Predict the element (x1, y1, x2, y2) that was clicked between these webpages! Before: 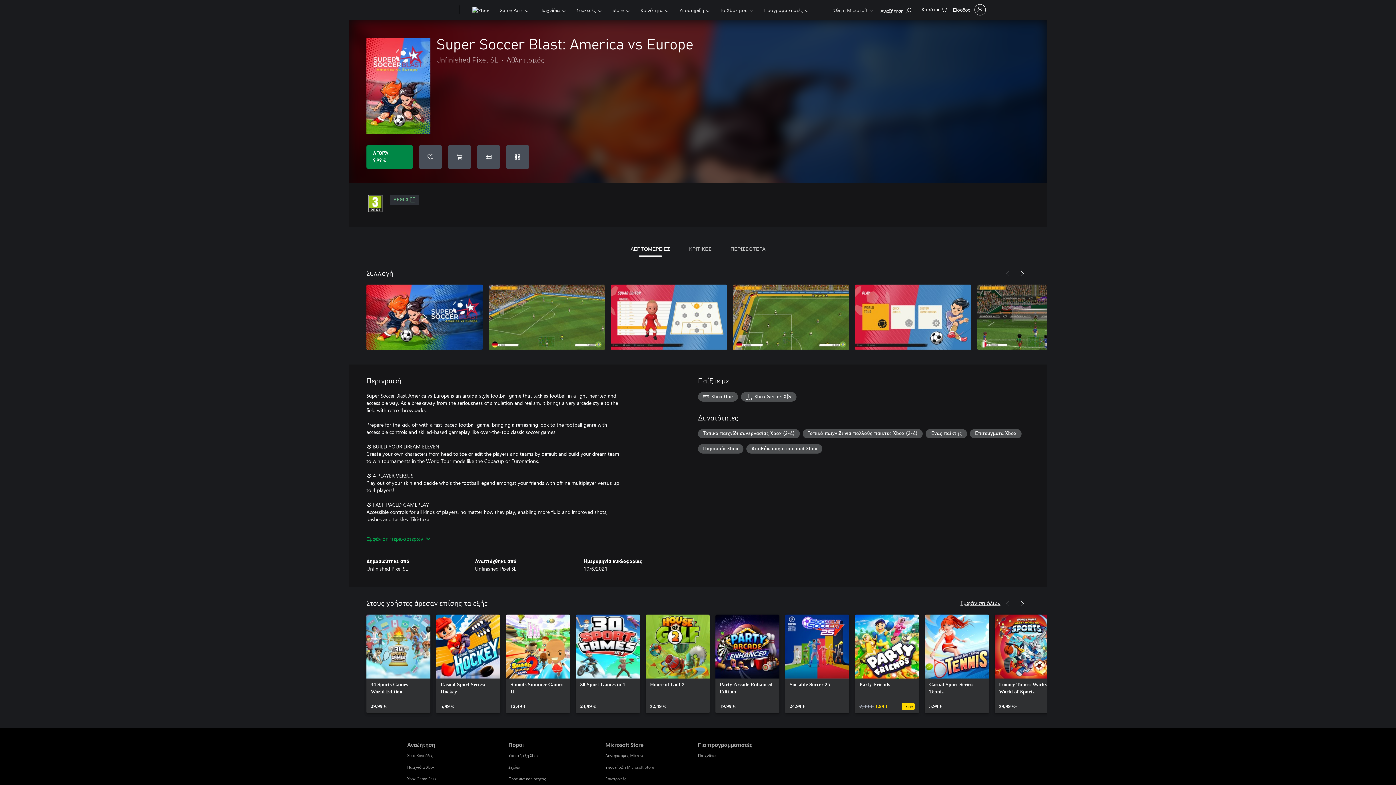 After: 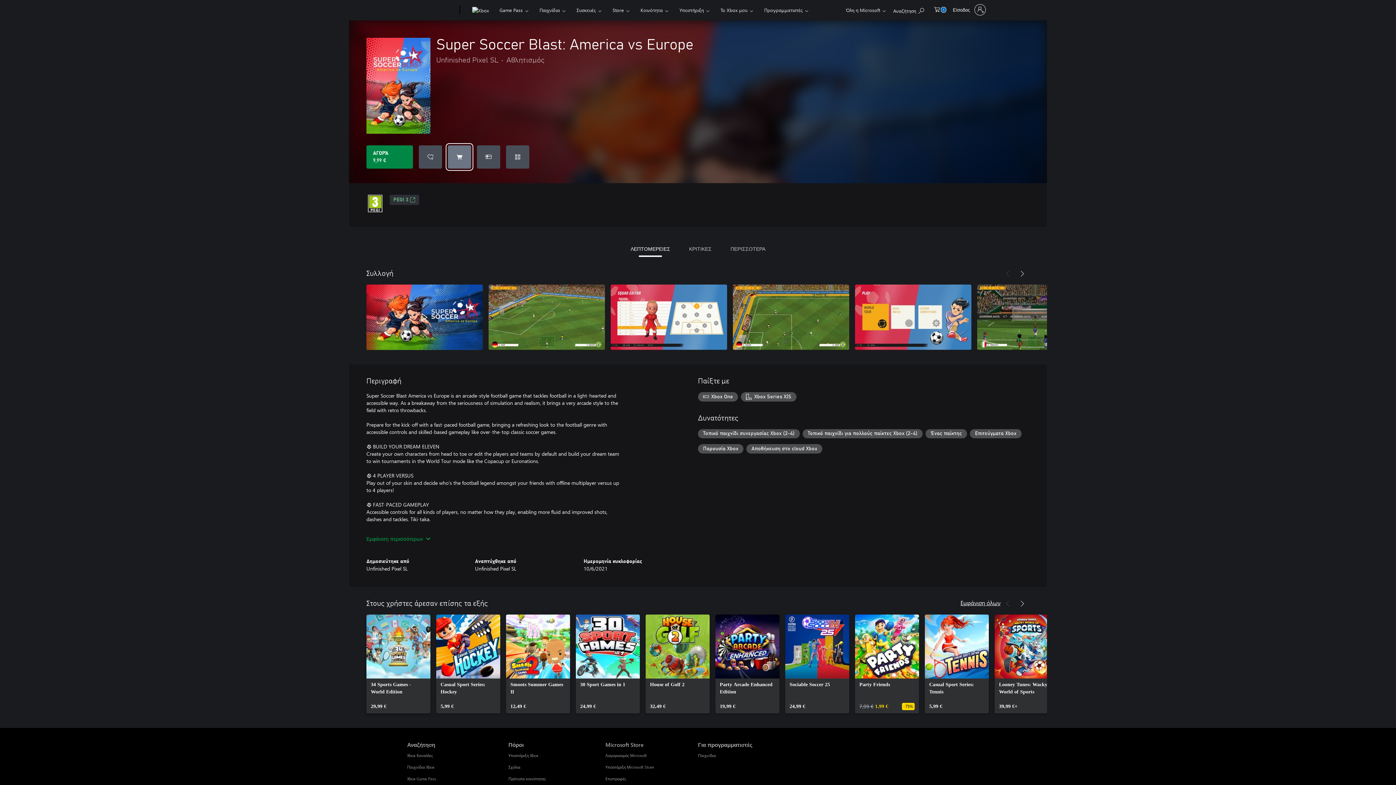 Action: label: Προσθήκη Super Soccer Blast: America vs Europe στο καρότσι αγορών bbox: (448, 145, 471, 168)